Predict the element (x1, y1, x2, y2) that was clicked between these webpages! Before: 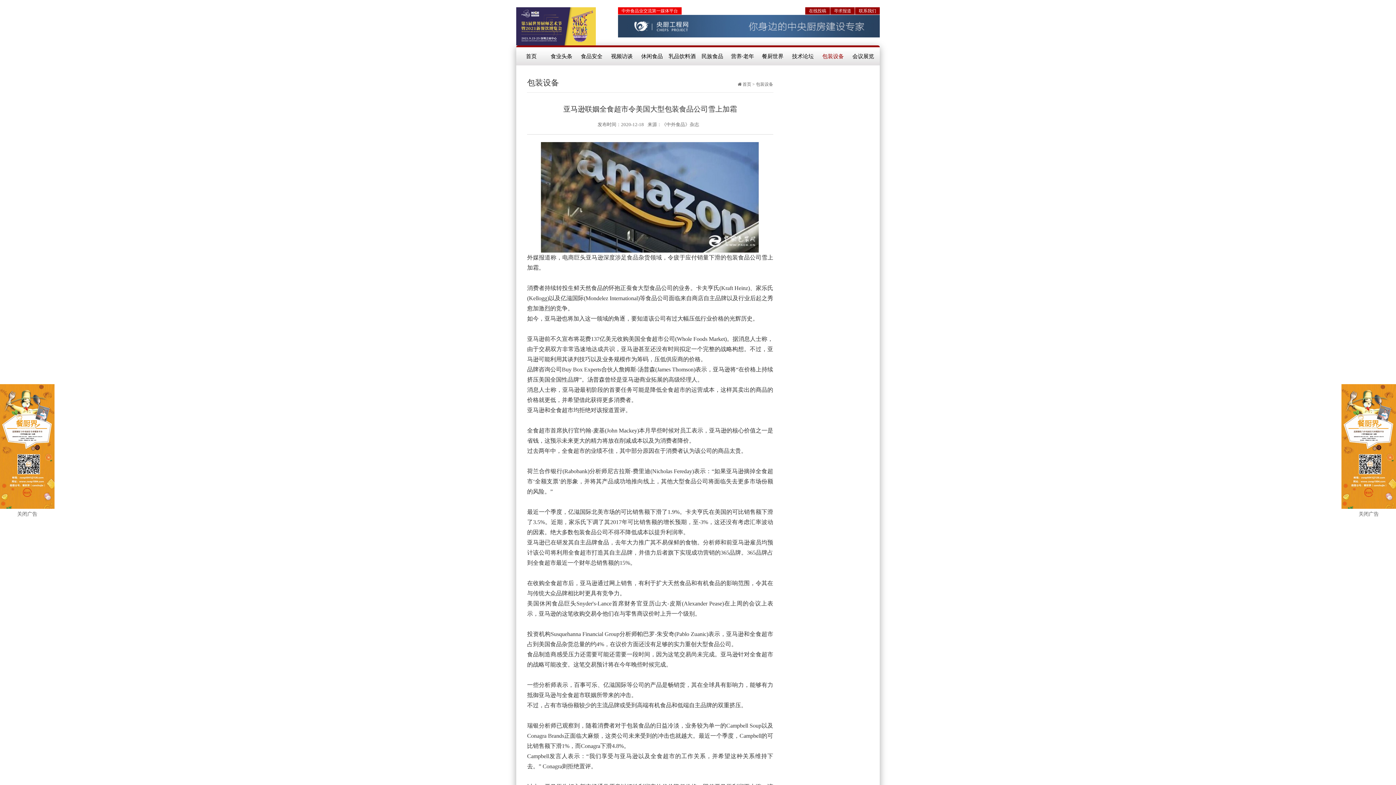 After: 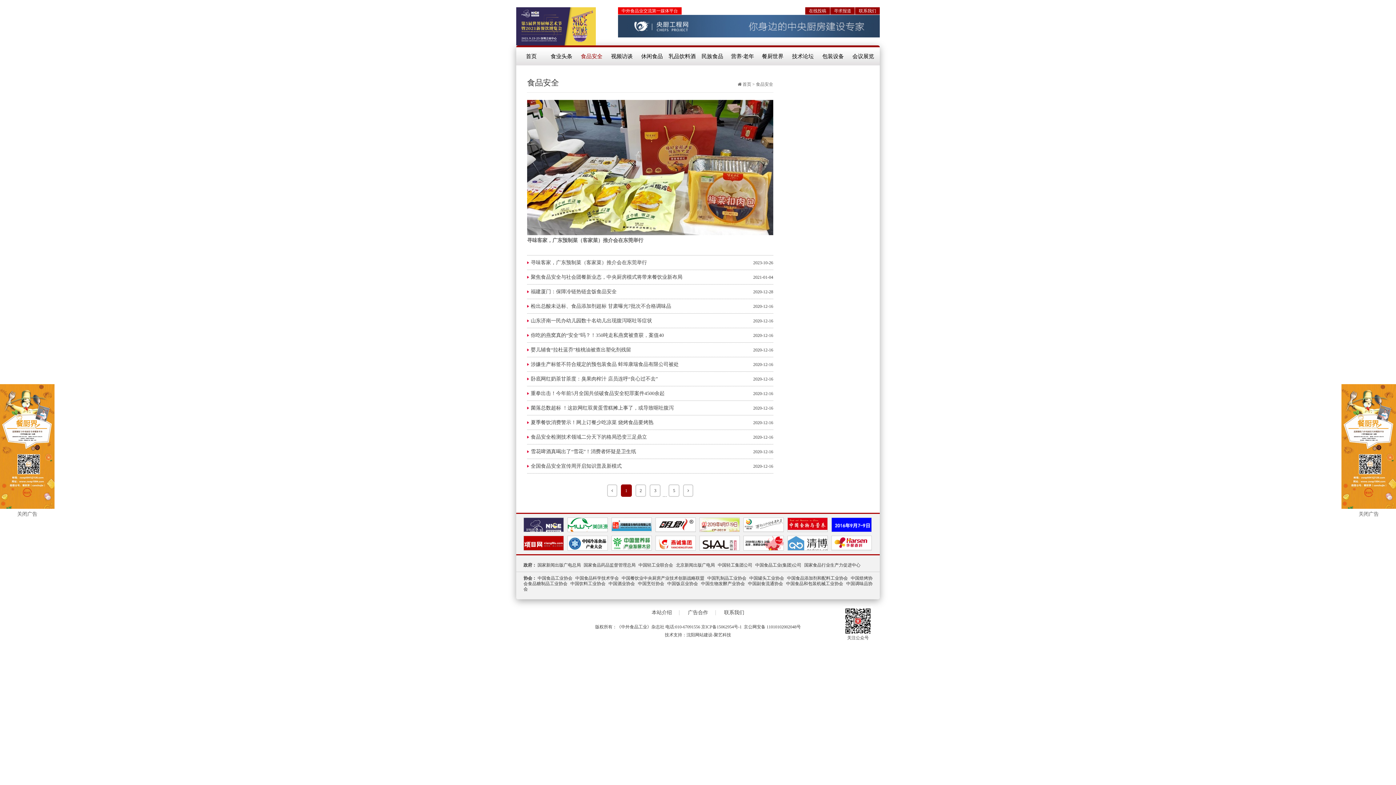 Action: label: 食品安全 bbox: (576, 47, 606, 65)